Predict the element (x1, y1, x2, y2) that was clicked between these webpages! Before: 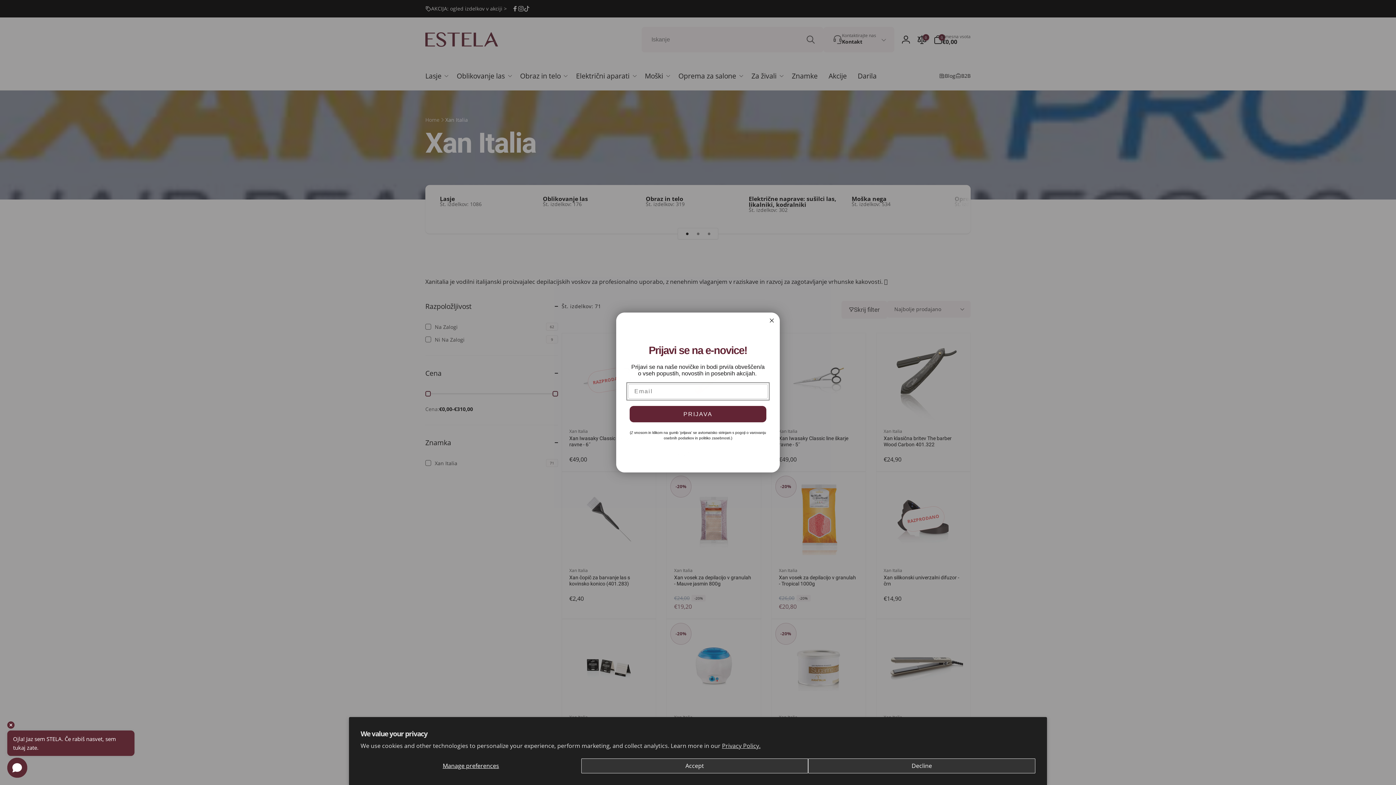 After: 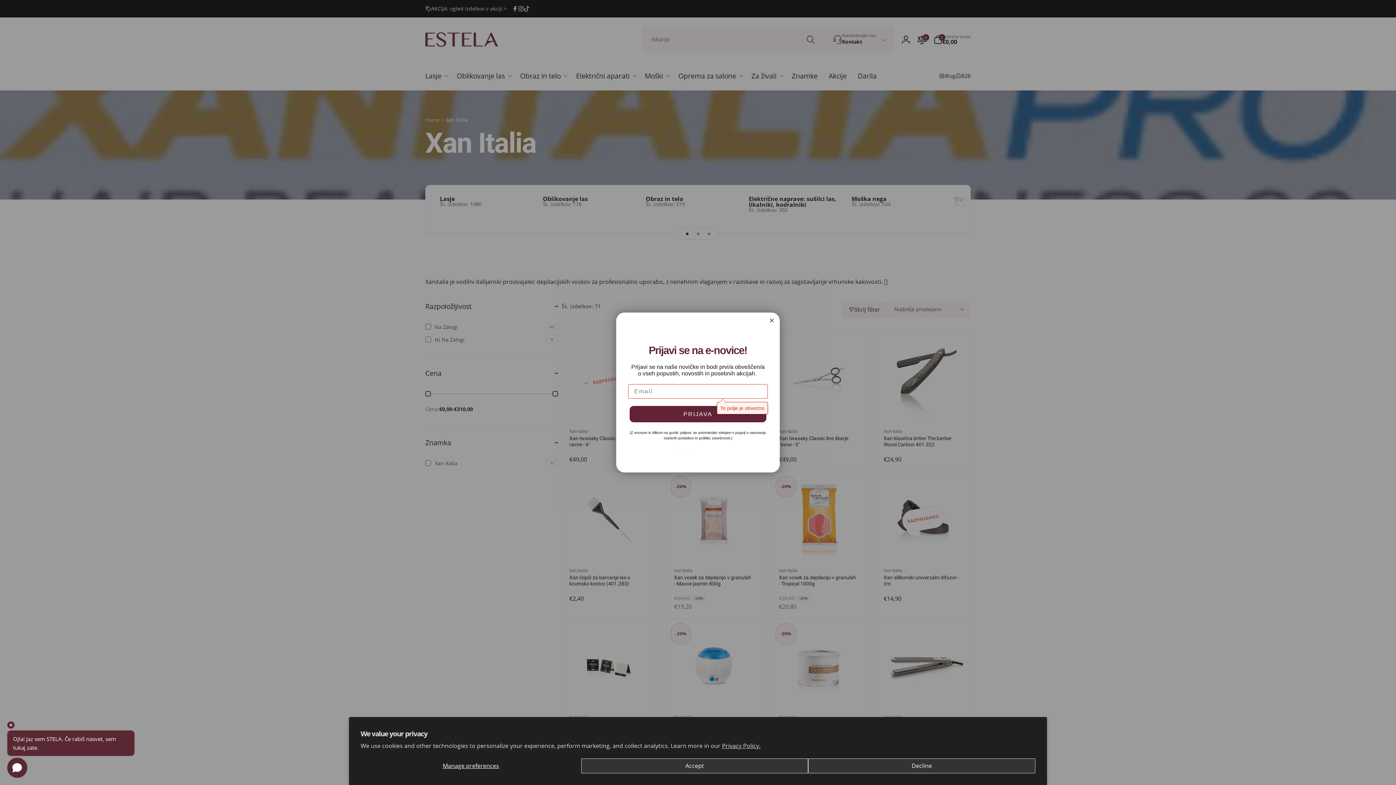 Action: bbox: (629, 406, 766, 422) label: PRIJAVA